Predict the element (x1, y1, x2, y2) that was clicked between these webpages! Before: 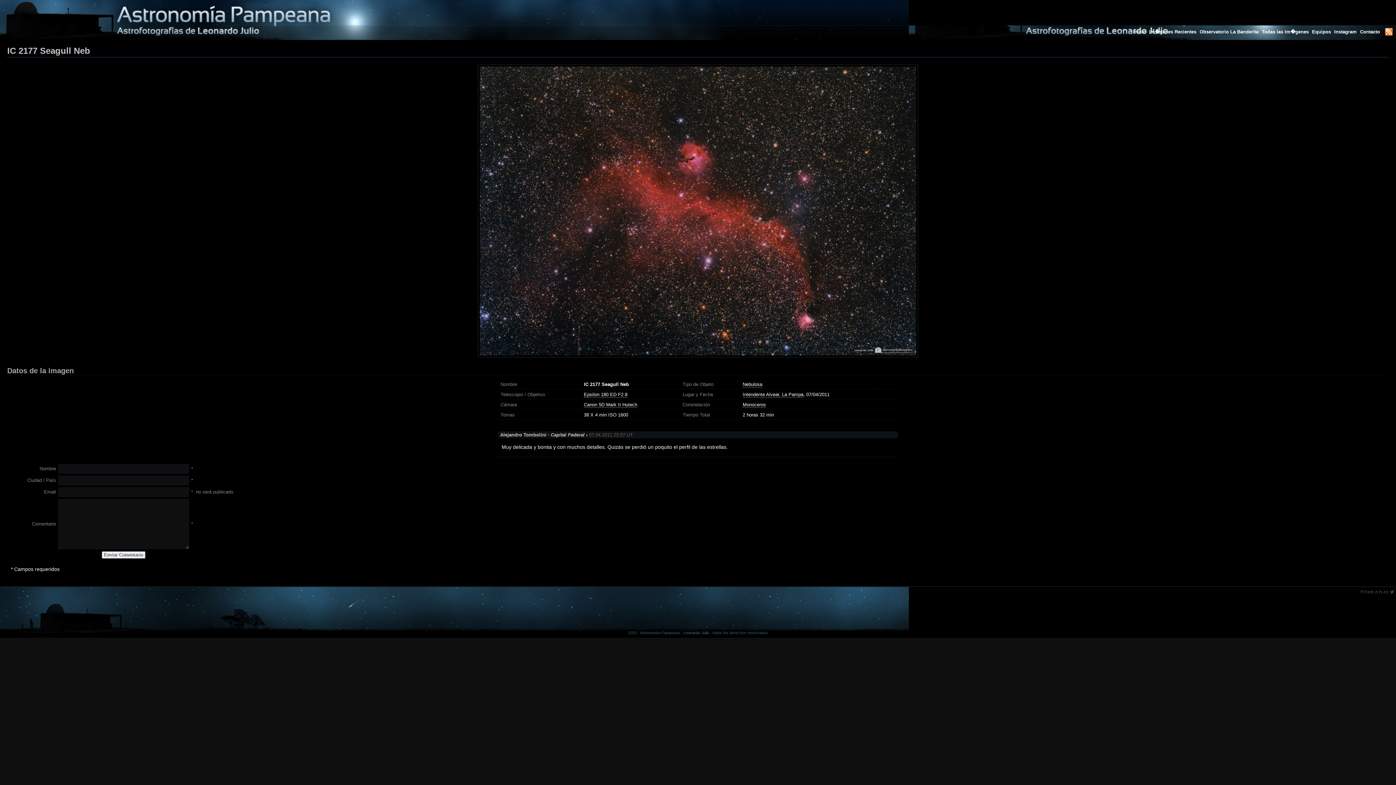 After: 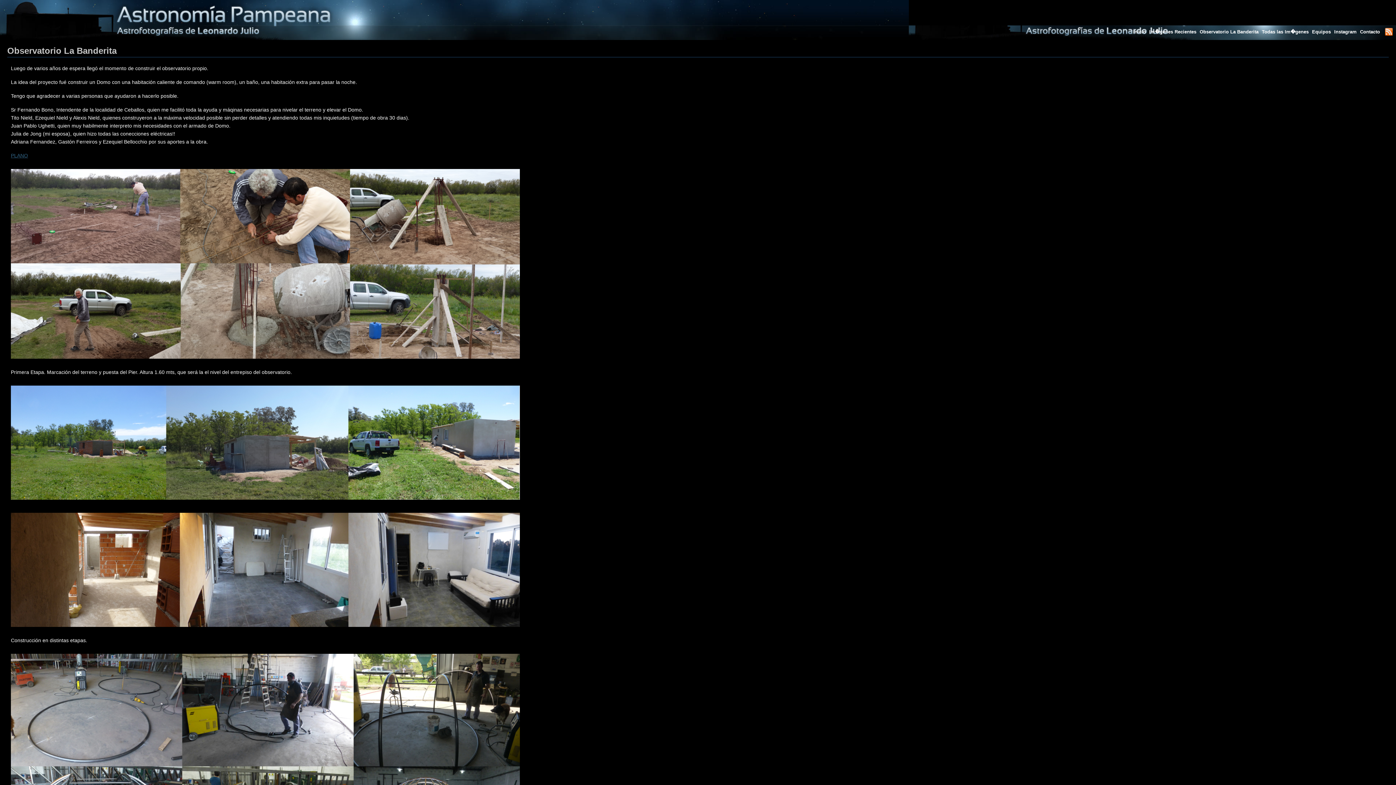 Action: label: Observatorio La Banderita bbox: (1200, 29, 1258, 34)